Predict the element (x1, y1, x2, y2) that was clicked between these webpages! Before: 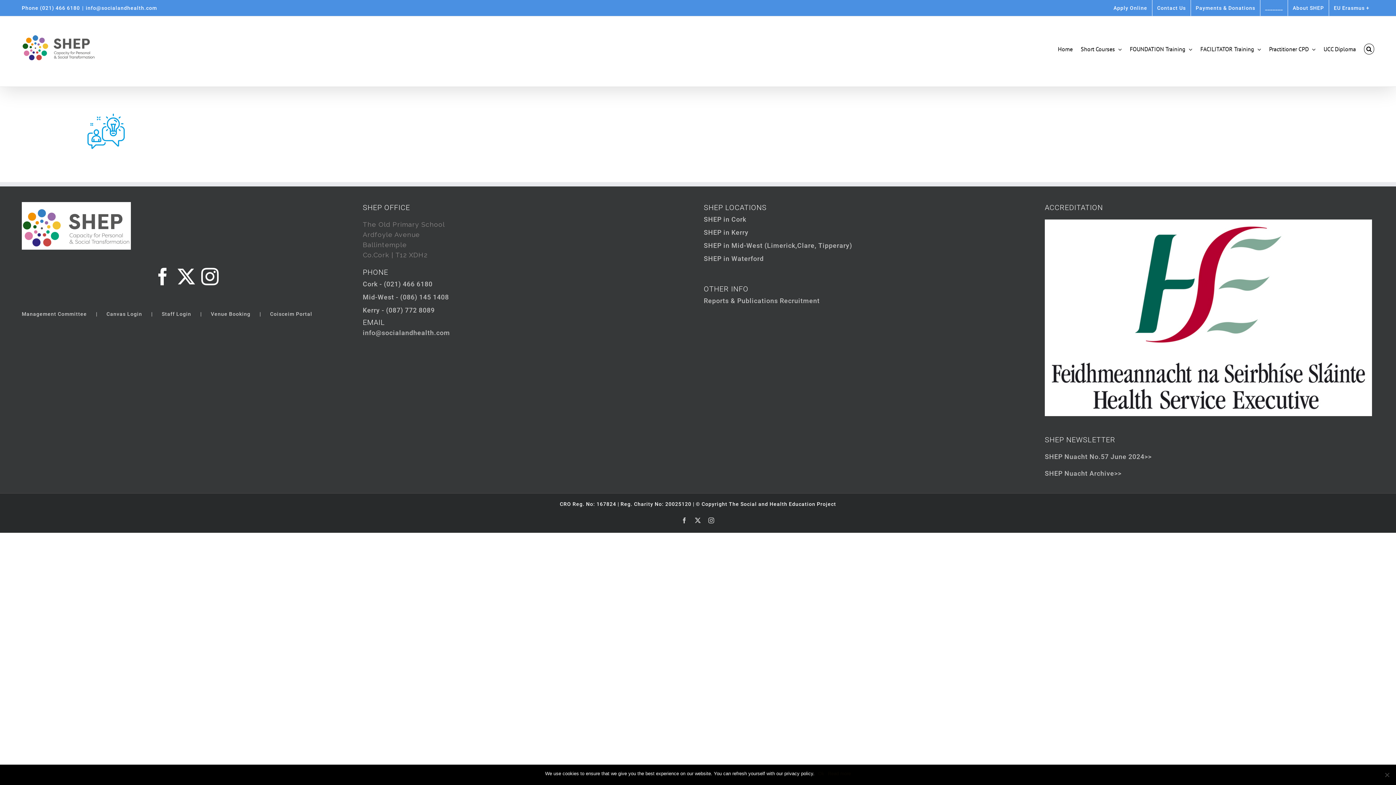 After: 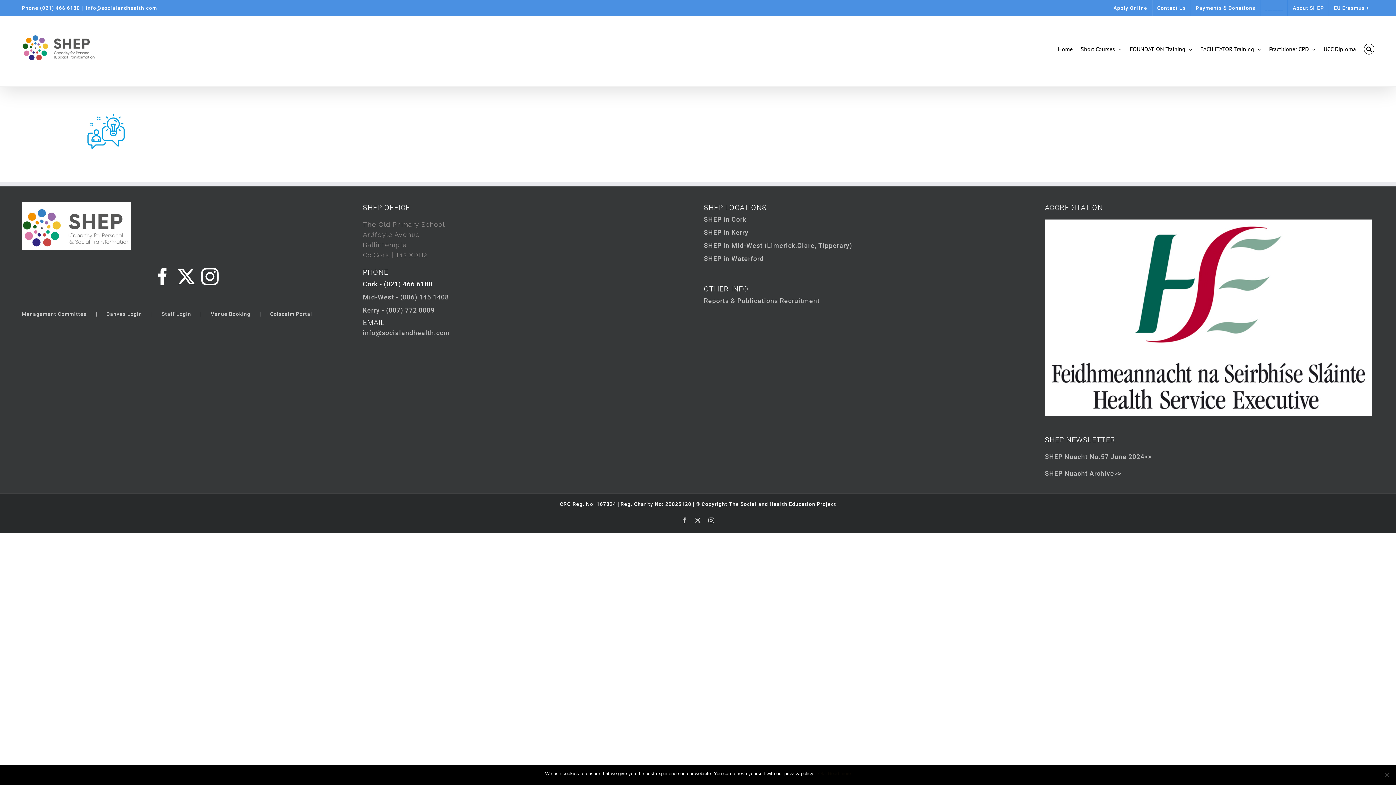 Action: bbox: (362, 280, 432, 287) label: Cork - (021) 466 6180